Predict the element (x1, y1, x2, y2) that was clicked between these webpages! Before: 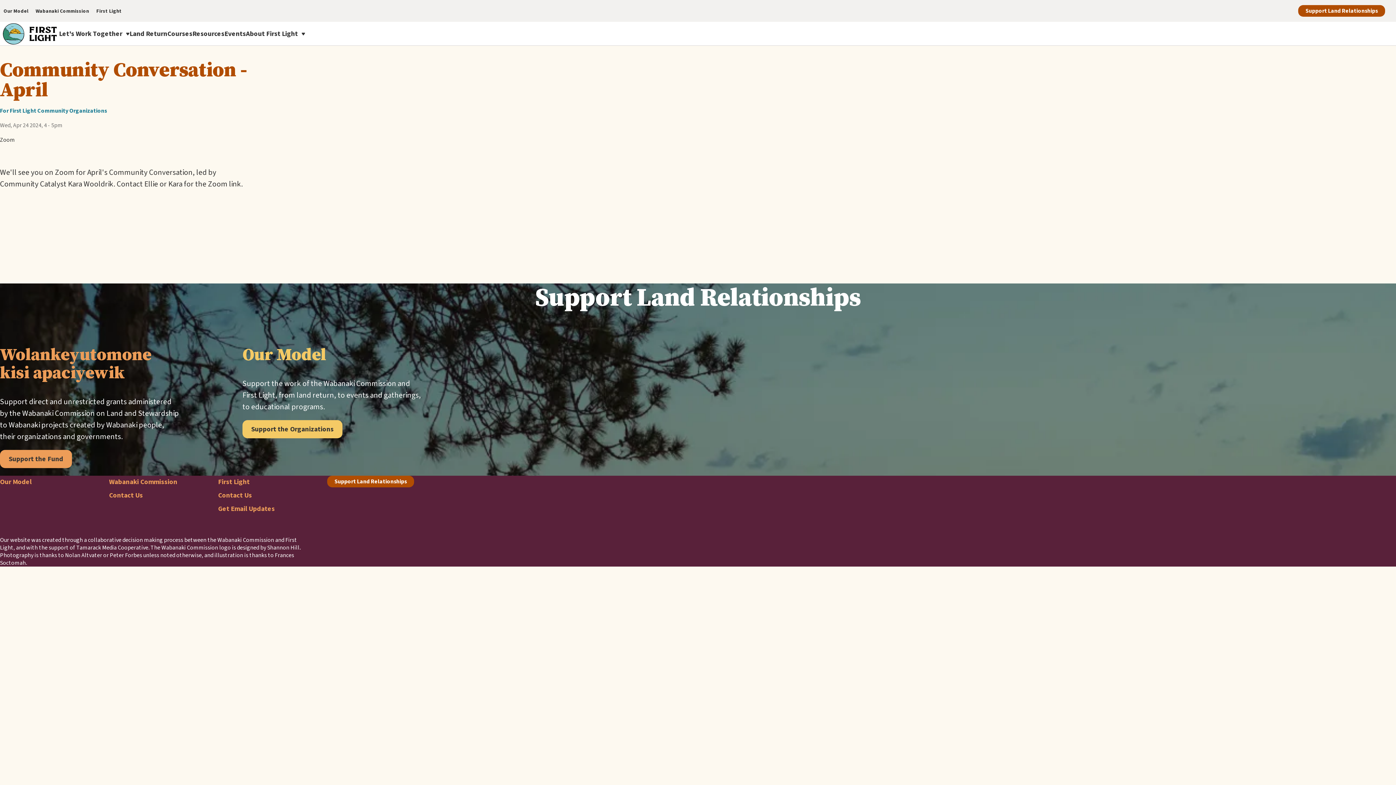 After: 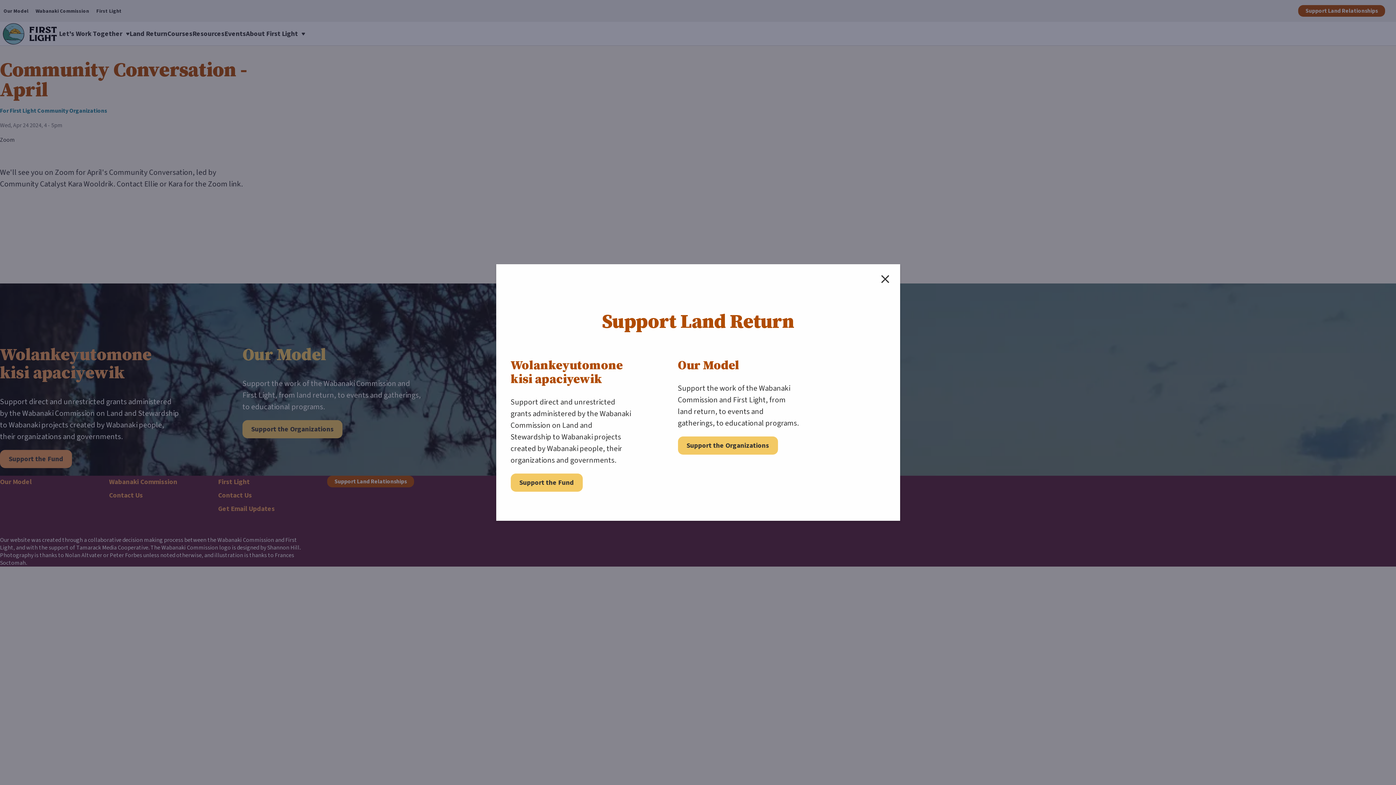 Action: bbox: (327, 476, 414, 487) label: Support Land Relationships